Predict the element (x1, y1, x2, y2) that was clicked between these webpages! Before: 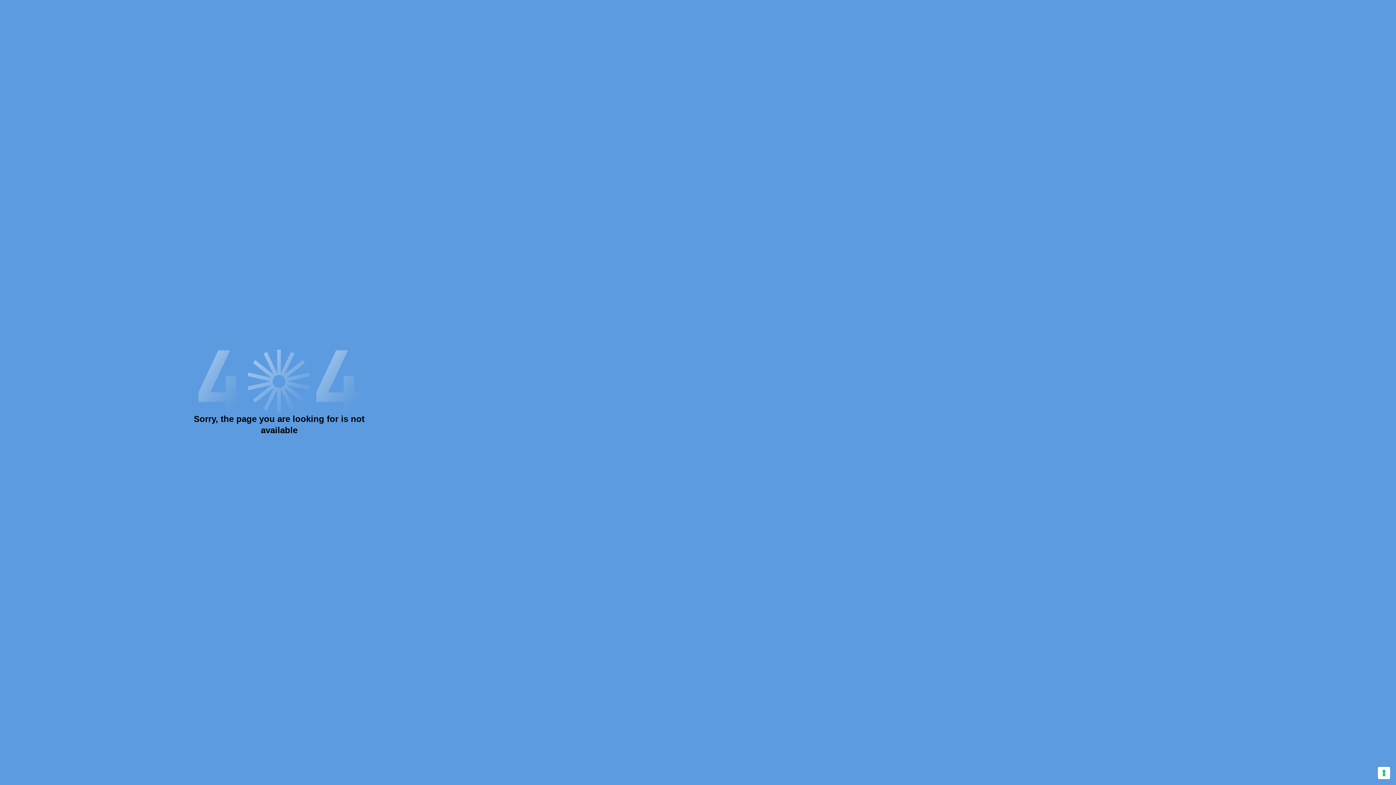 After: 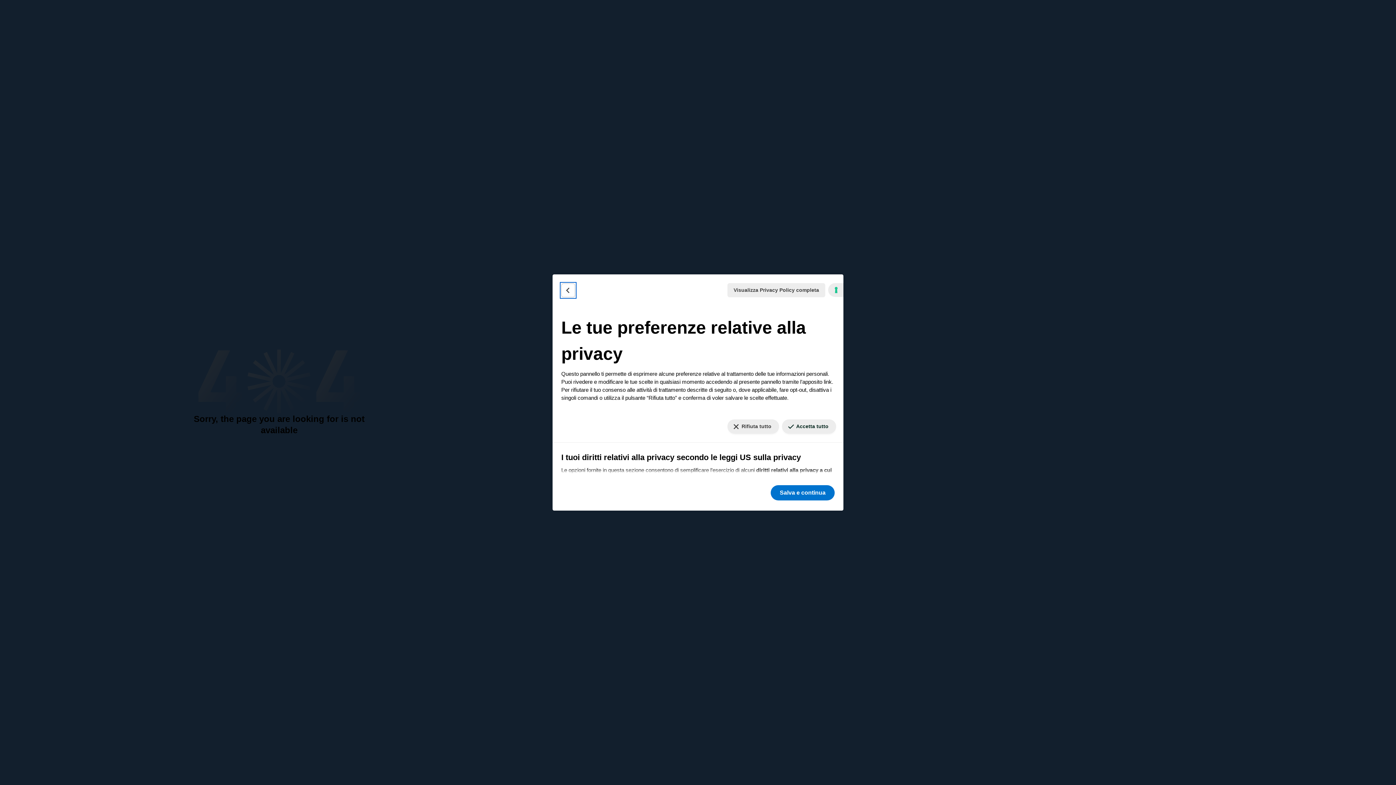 Action: label: Le tue preferenze relative al consenso per le tecnologie di tracciamento bbox: (1378, 767, 1390, 779)